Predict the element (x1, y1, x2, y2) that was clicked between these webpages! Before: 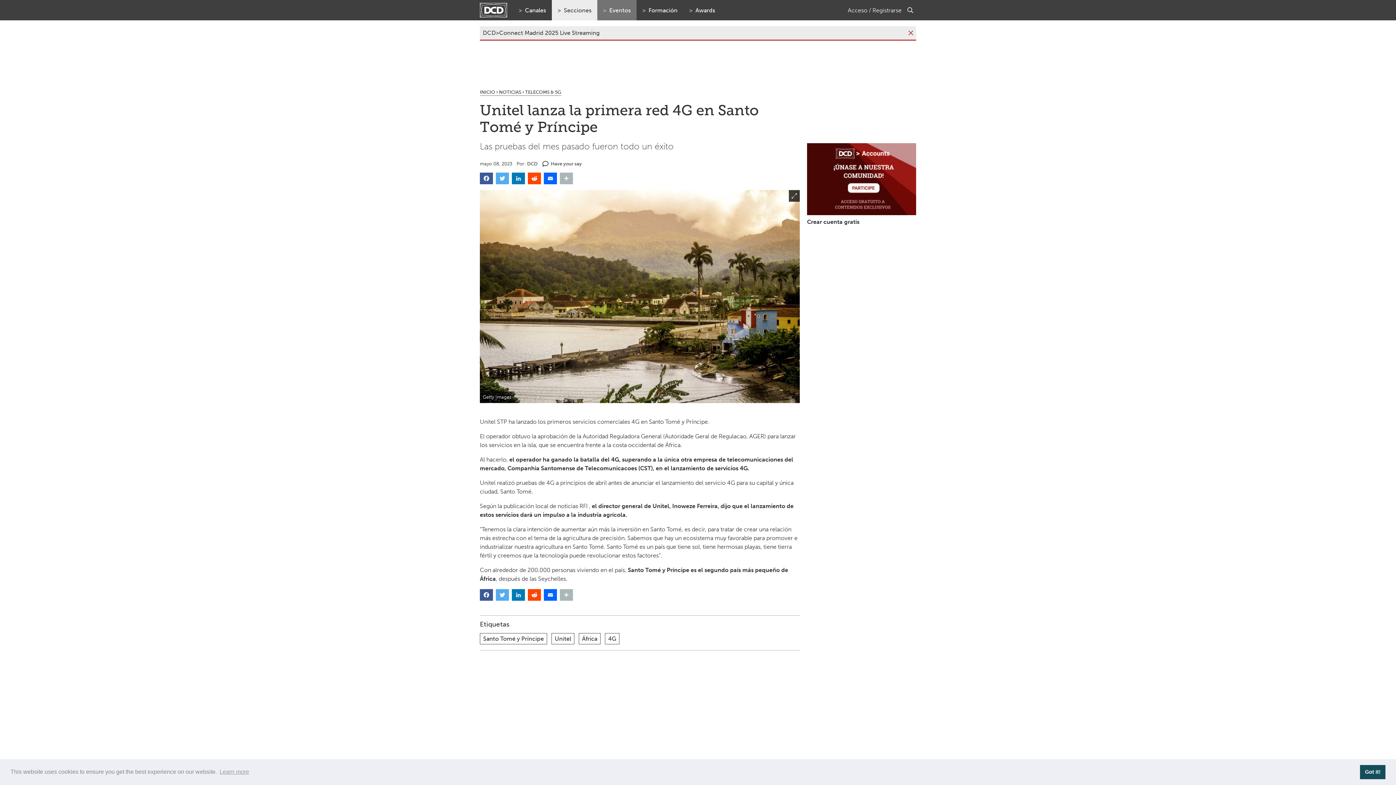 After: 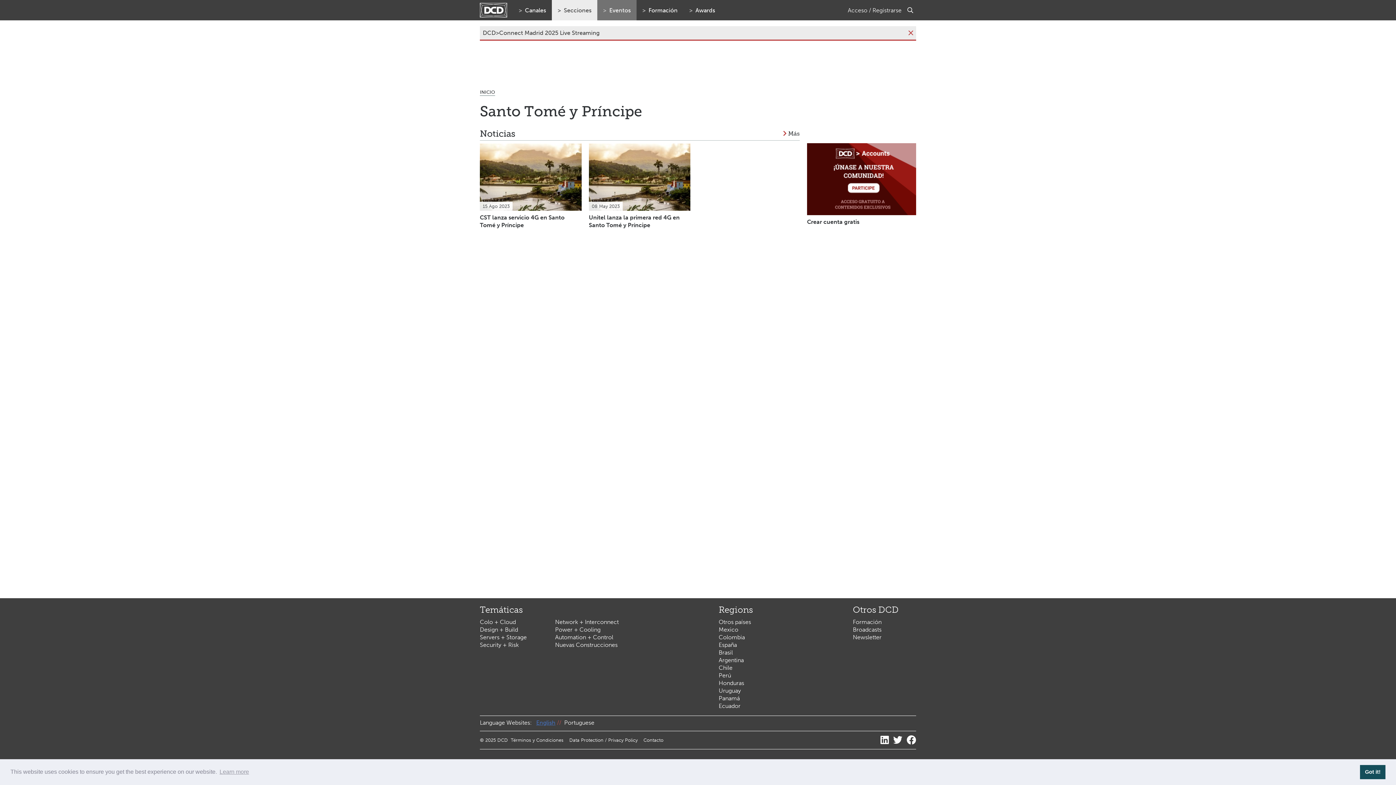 Action: label: Santo Tomé y Príncipe bbox: (480, 633, 547, 644)